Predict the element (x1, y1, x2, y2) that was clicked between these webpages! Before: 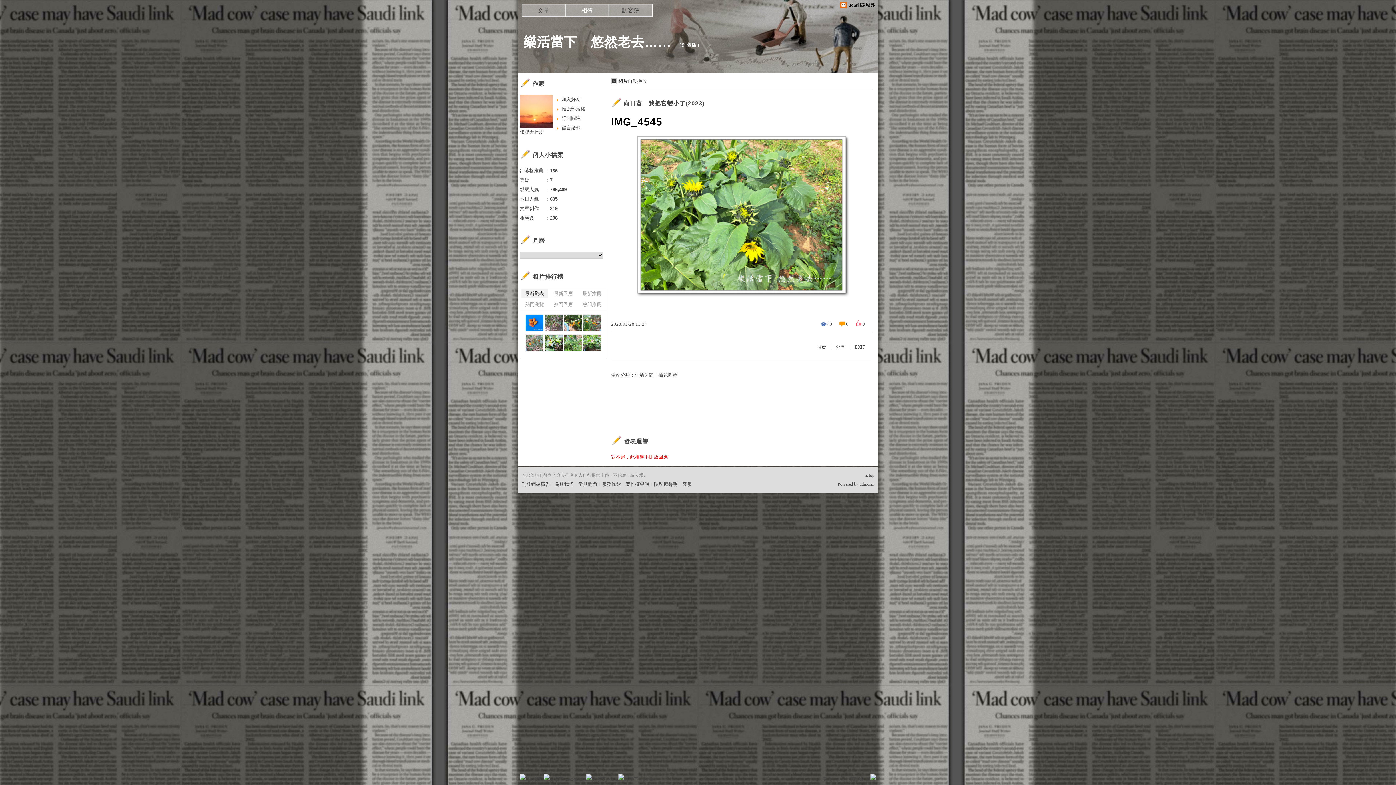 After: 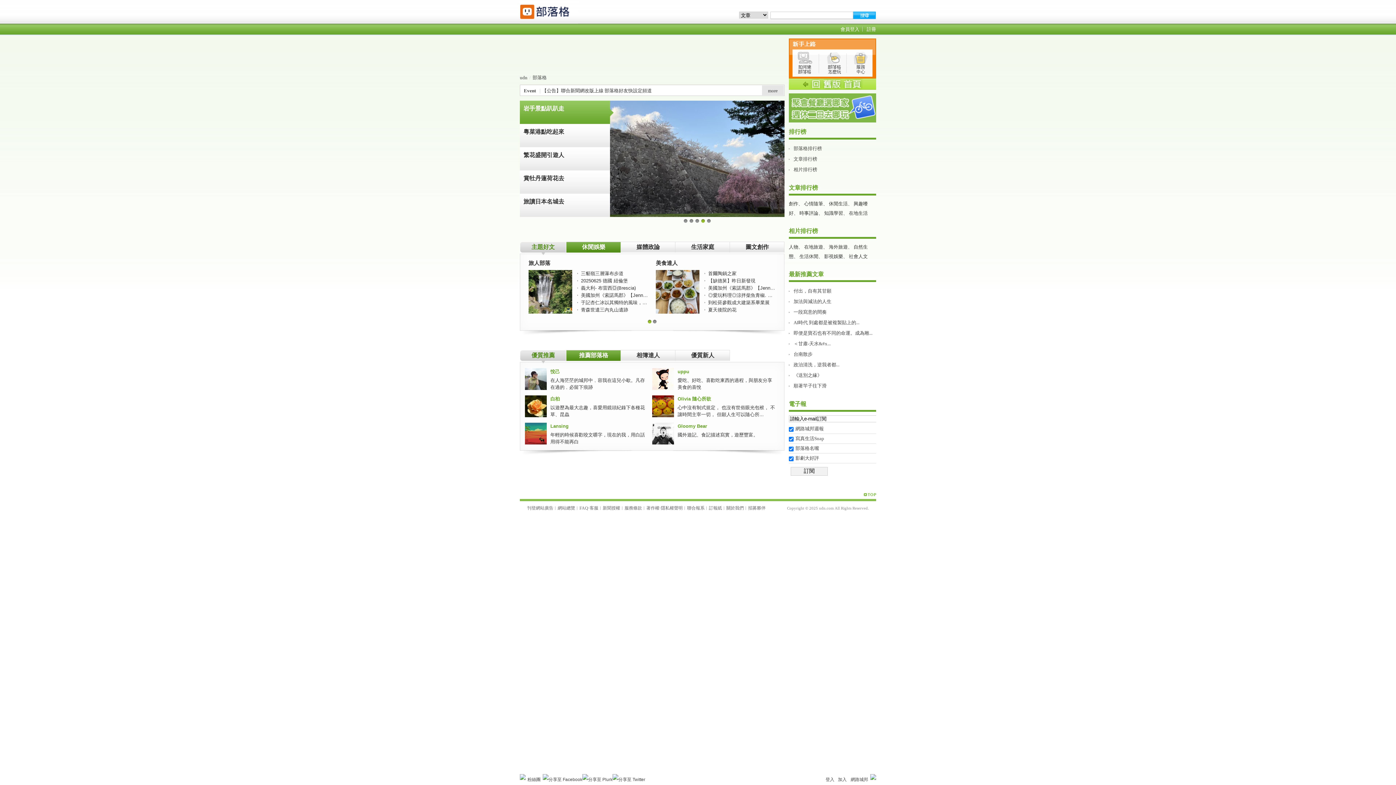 Action: bbox: (834, 0, 880, 10) label: udn網路城邦